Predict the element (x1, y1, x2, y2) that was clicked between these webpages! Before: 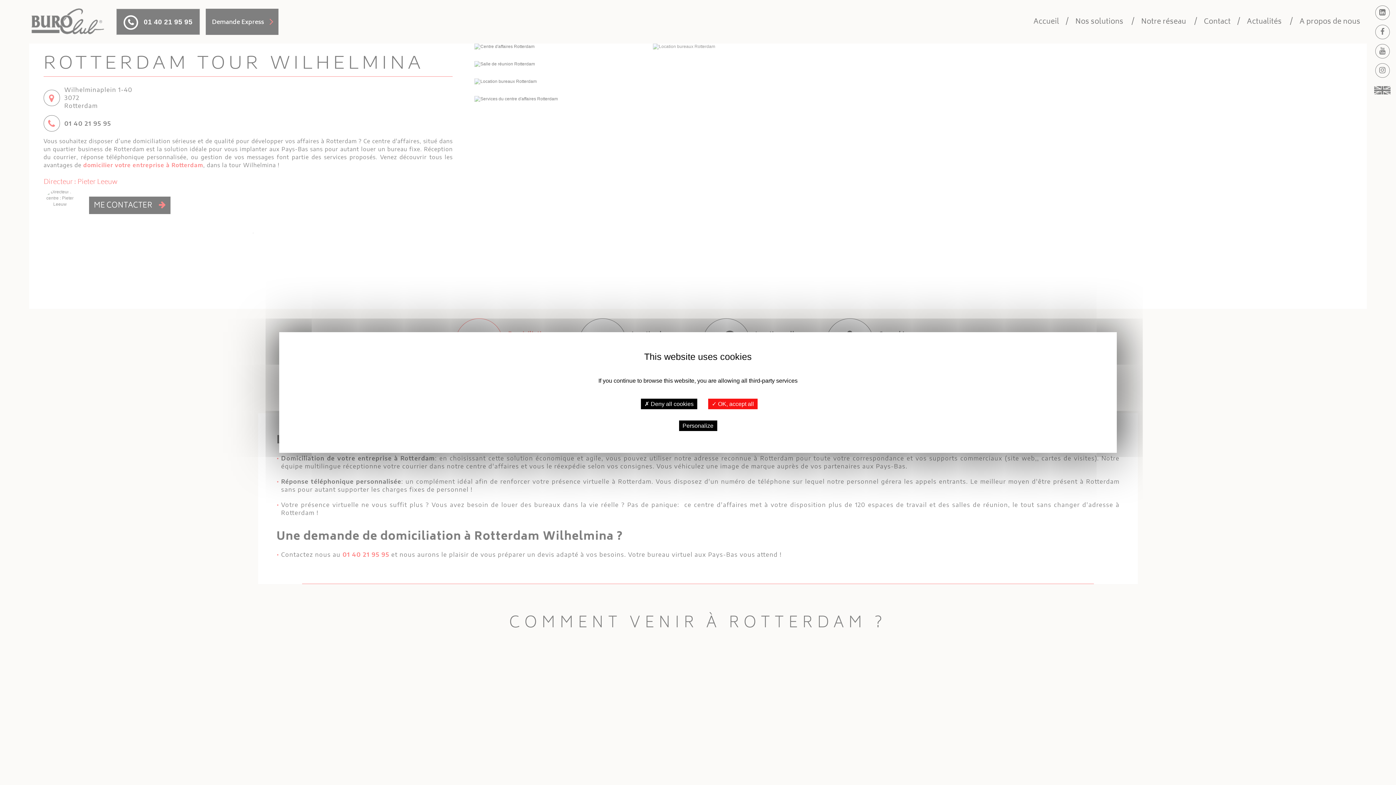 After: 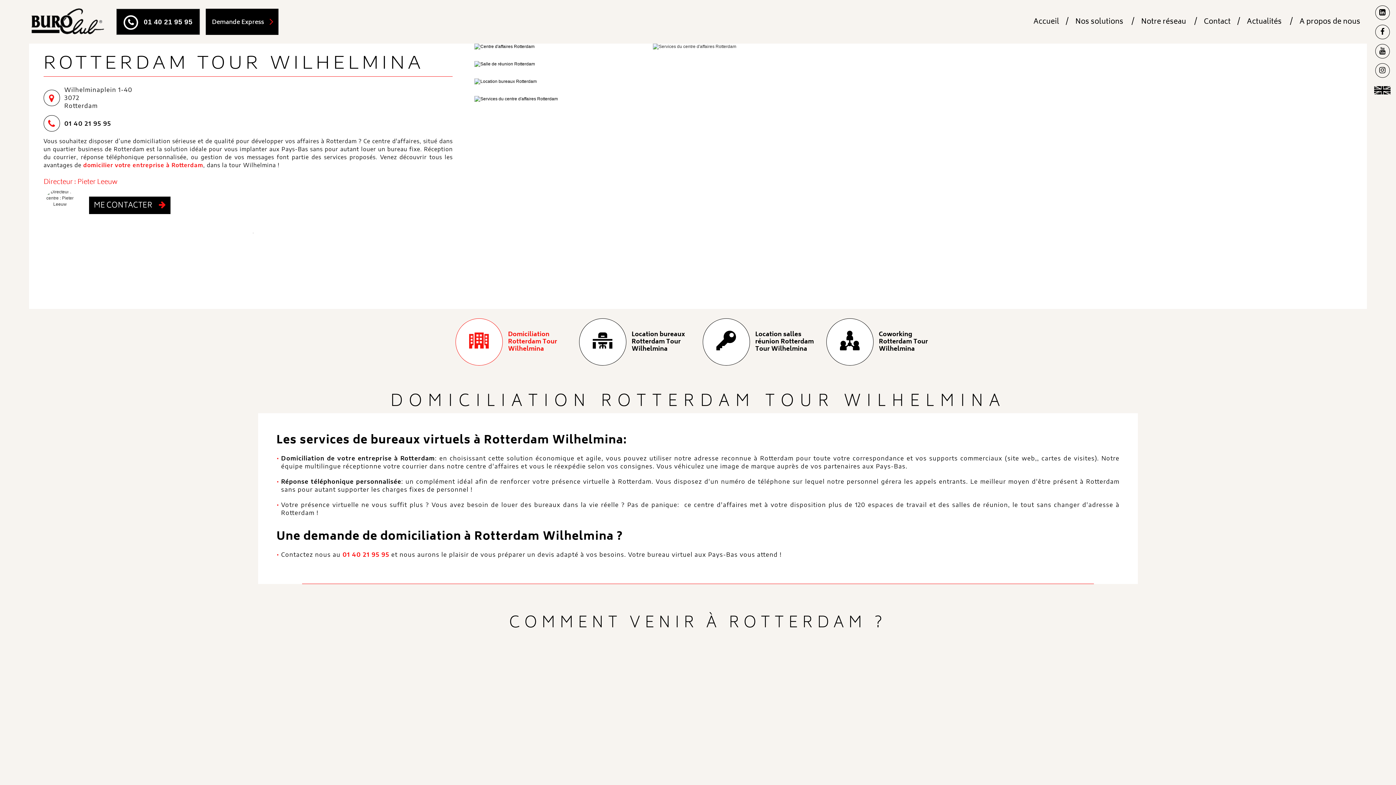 Action: label: ✗ Deny all cookies bbox: (641, 398, 697, 409)